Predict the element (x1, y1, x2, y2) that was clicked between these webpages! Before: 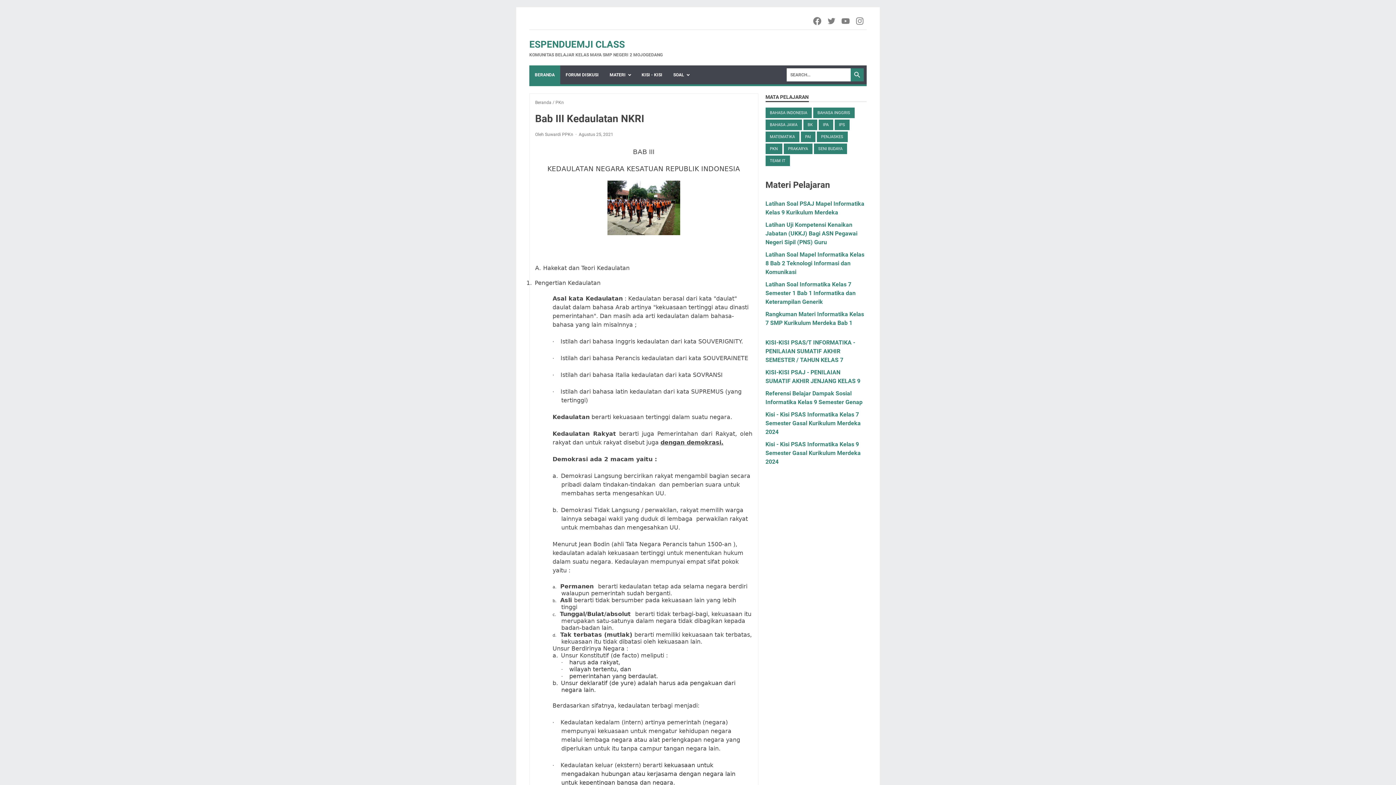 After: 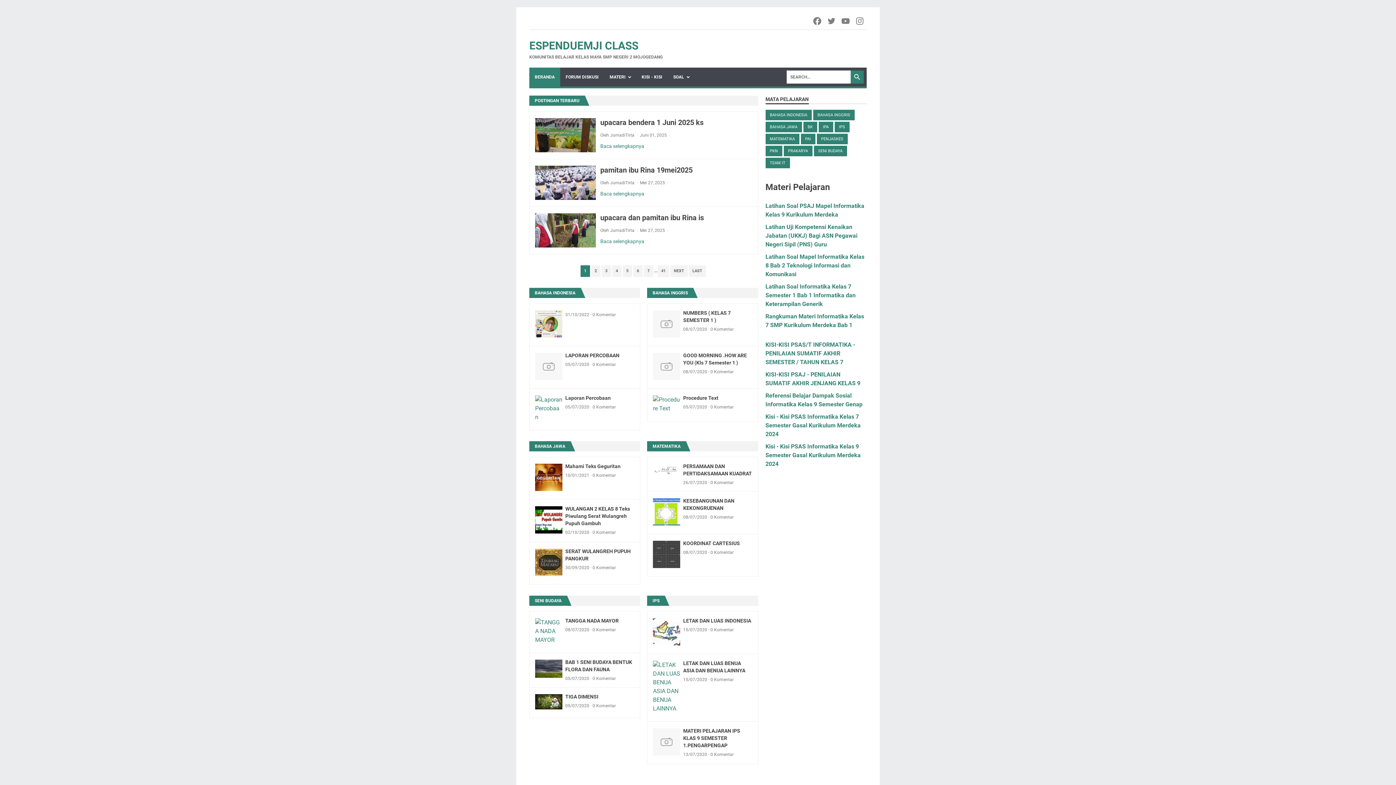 Action: label: SOAL bbox: (668, 65, 694, 84)